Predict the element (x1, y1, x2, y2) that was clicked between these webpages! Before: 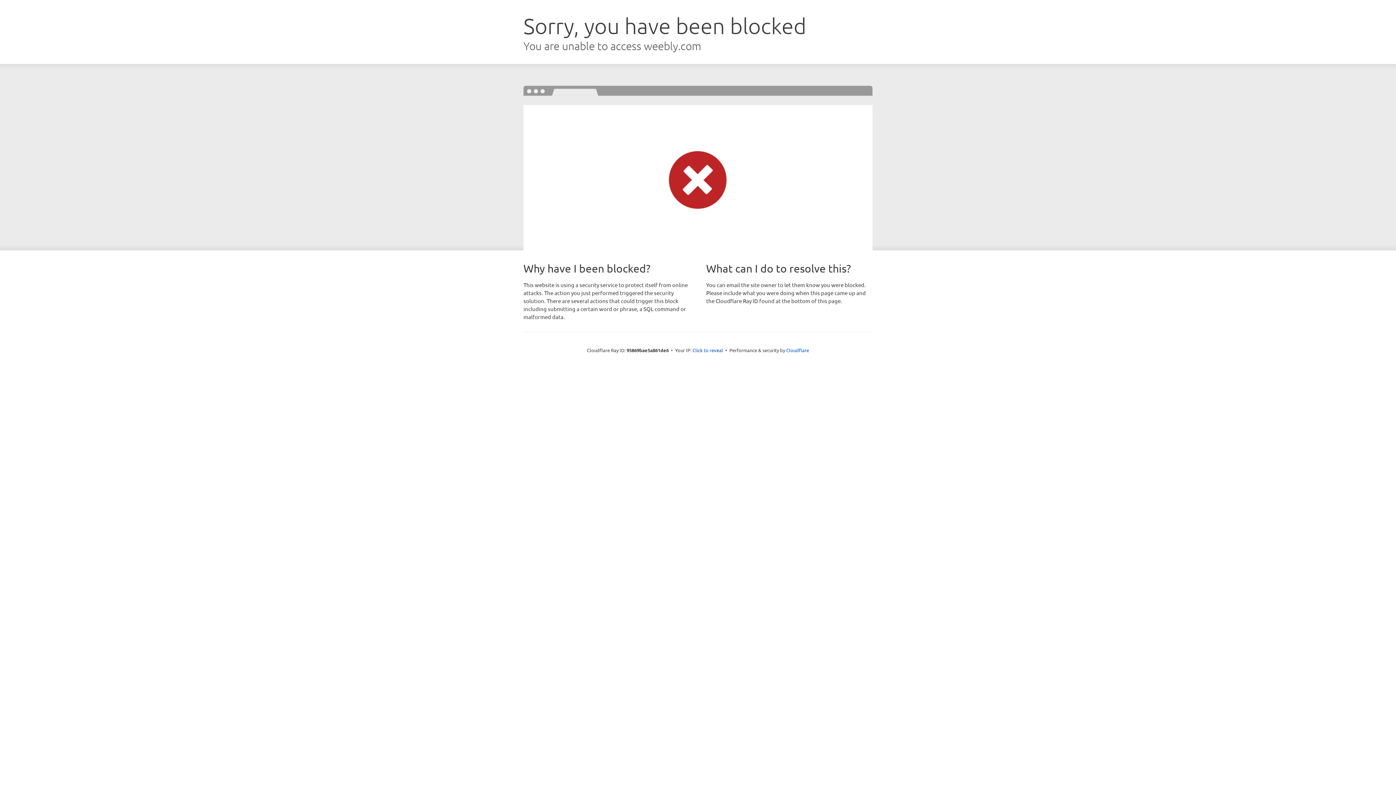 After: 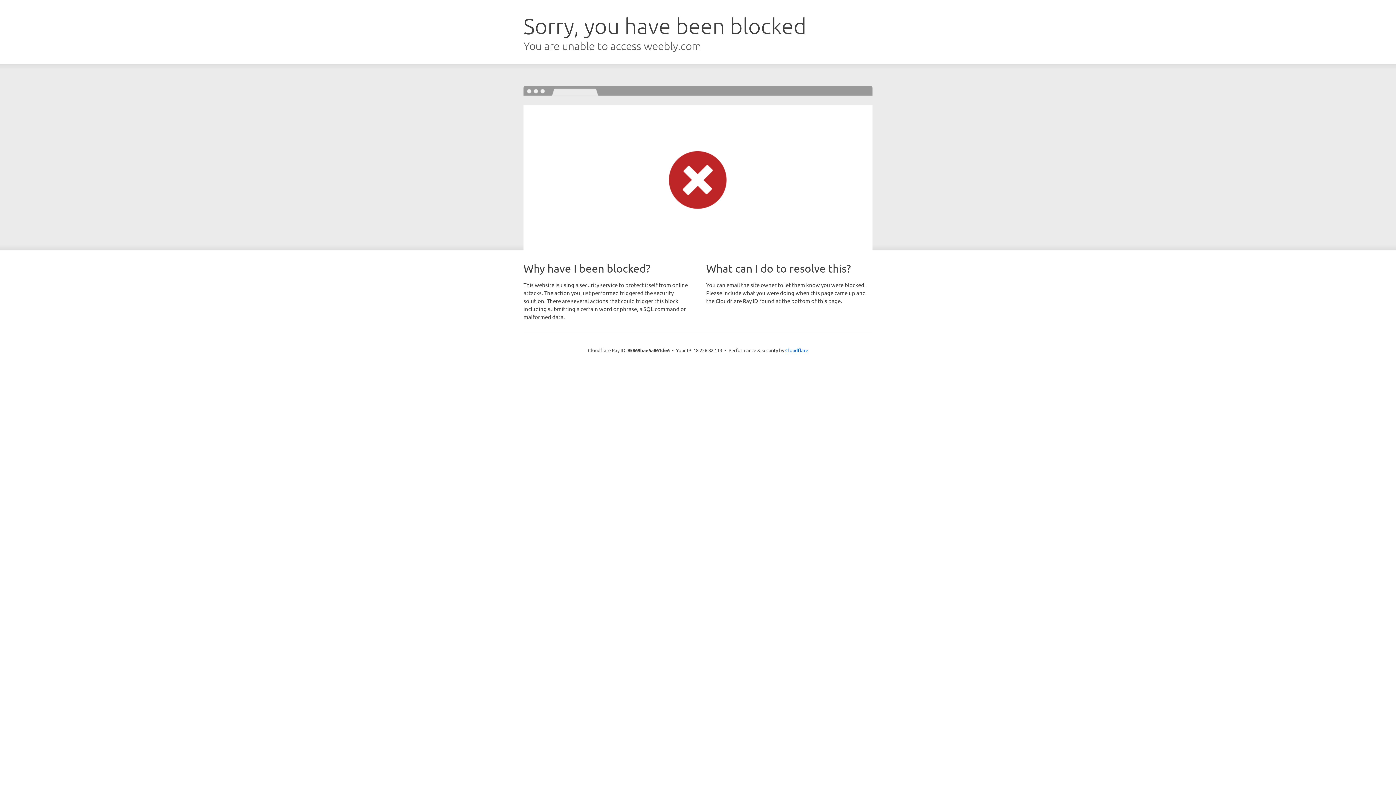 Action: label: Click to reveal bbox: (692, 346, 723, 353)